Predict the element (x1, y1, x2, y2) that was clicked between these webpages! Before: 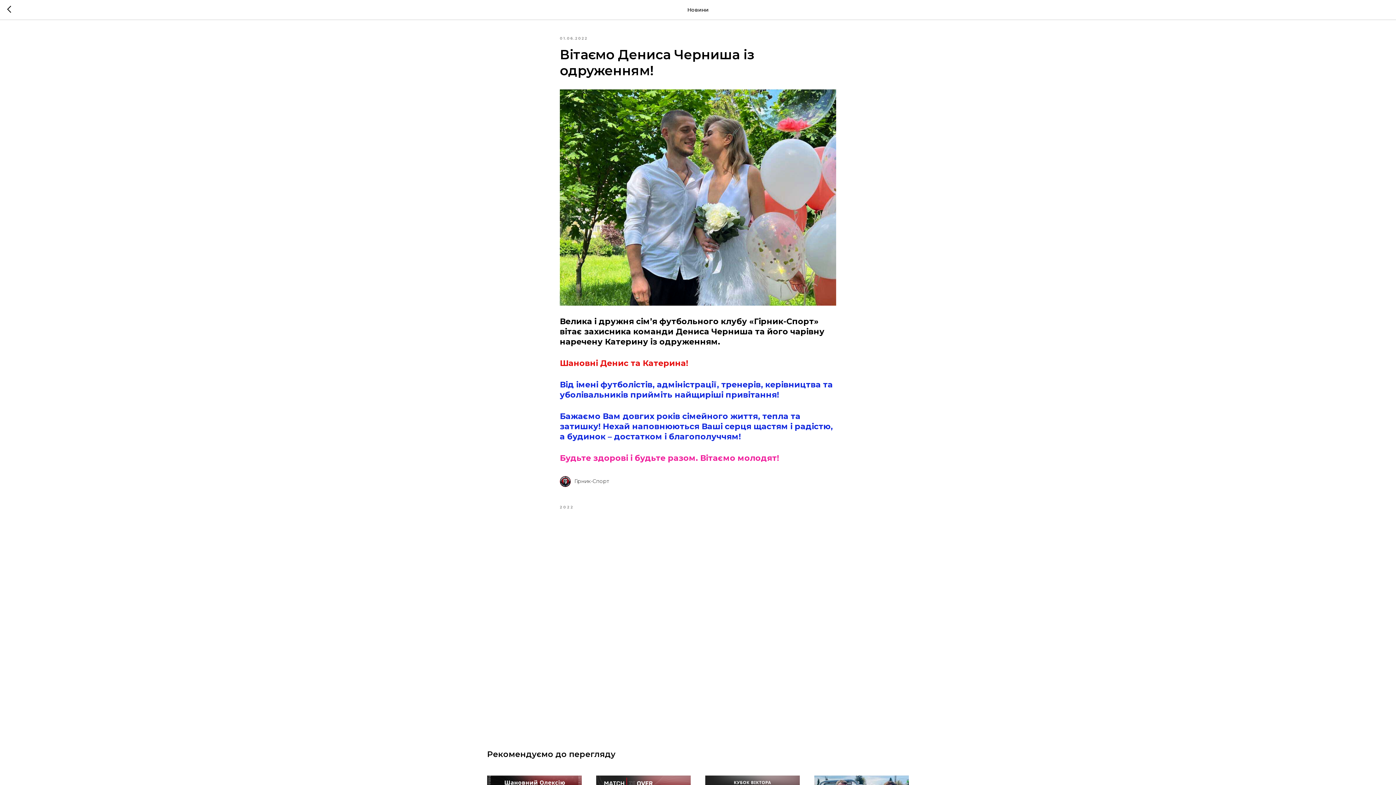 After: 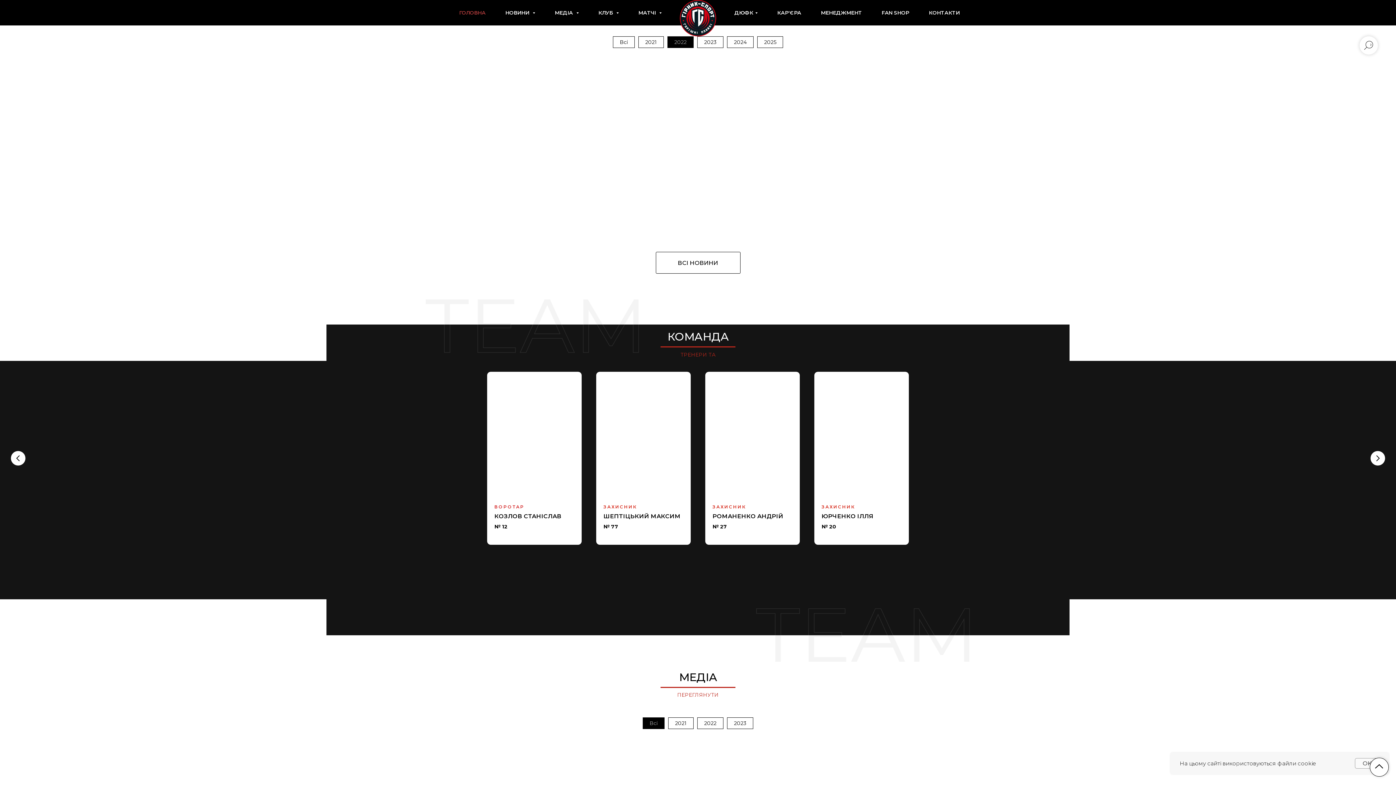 Action: label: 2022 bbox: (560, 503, 574, 510)